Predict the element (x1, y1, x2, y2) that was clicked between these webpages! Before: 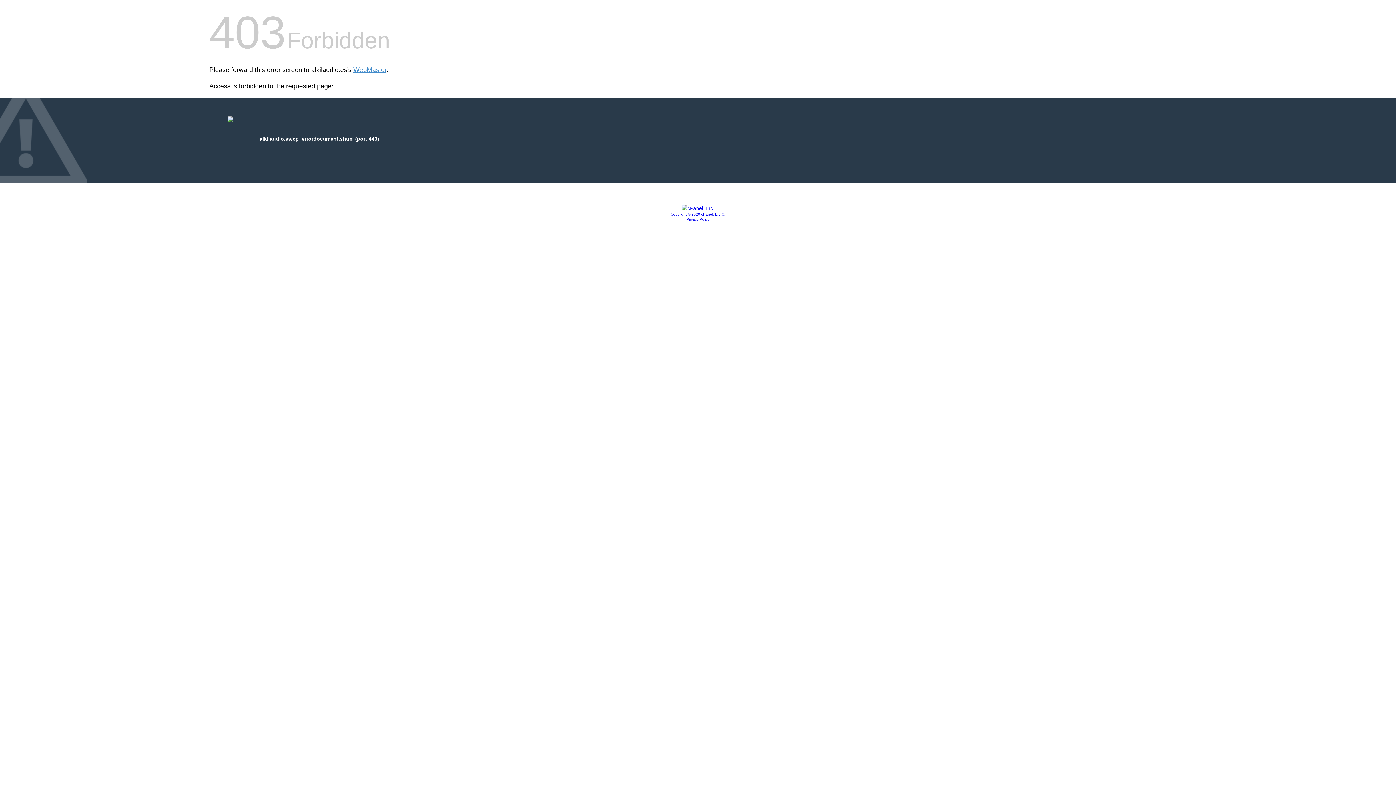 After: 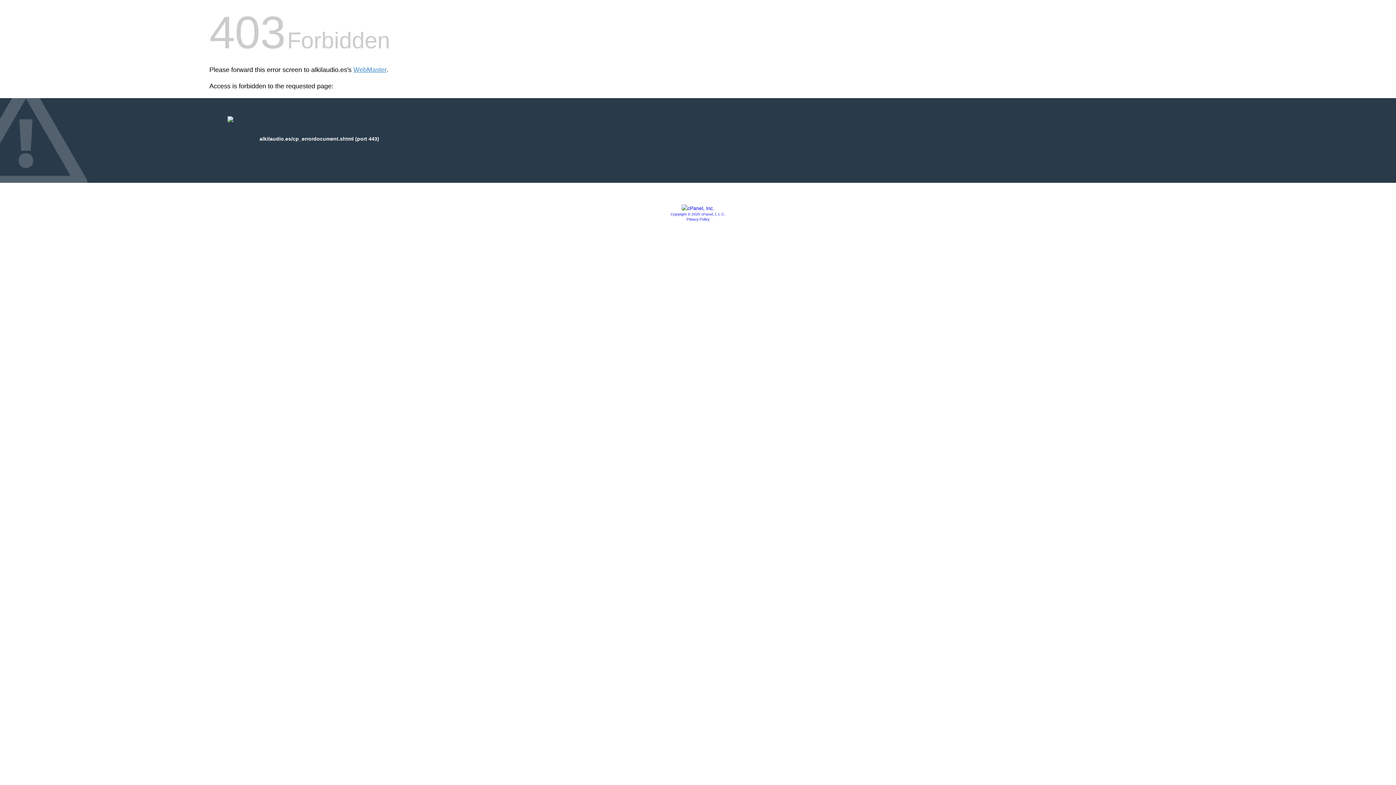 Action: label: Privacy Policy bbox: (686, 217, 709, 221)